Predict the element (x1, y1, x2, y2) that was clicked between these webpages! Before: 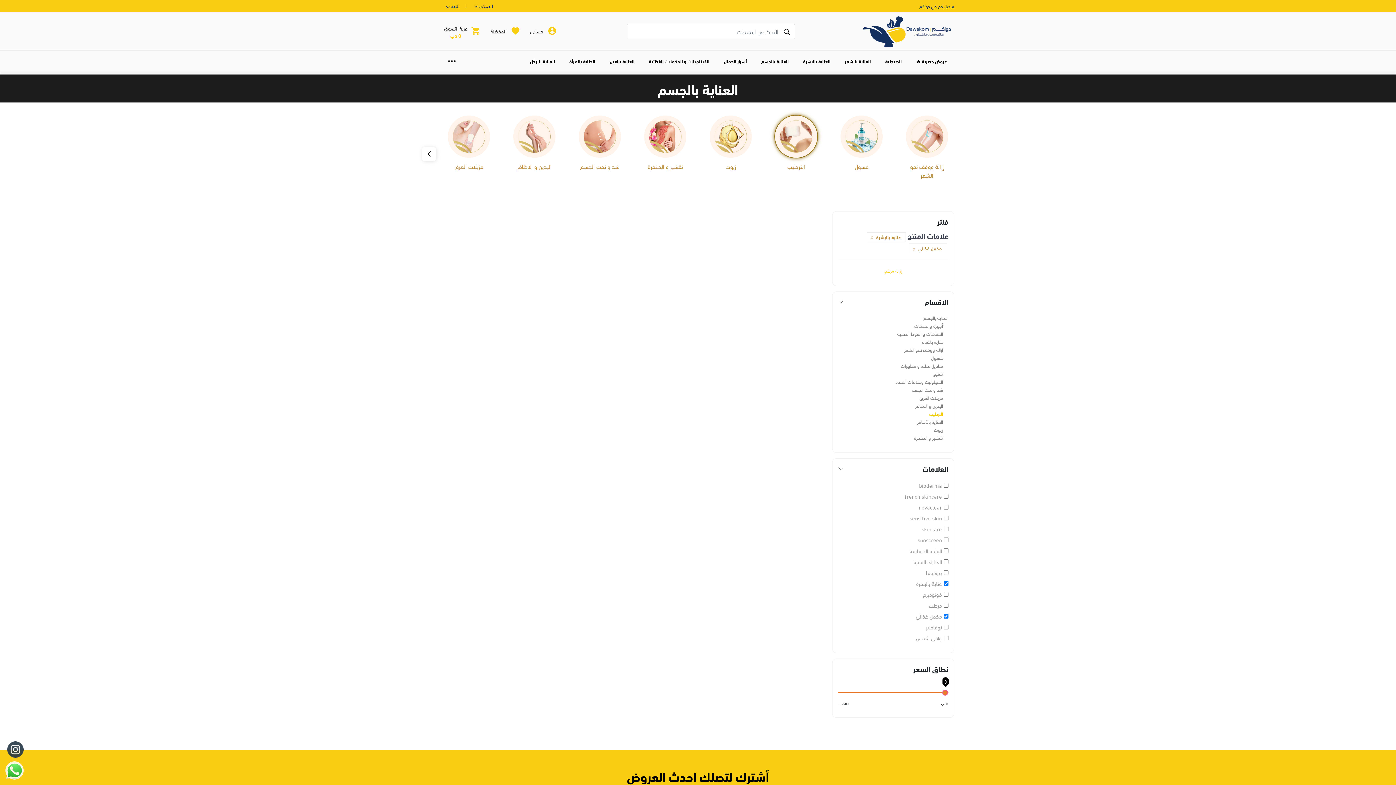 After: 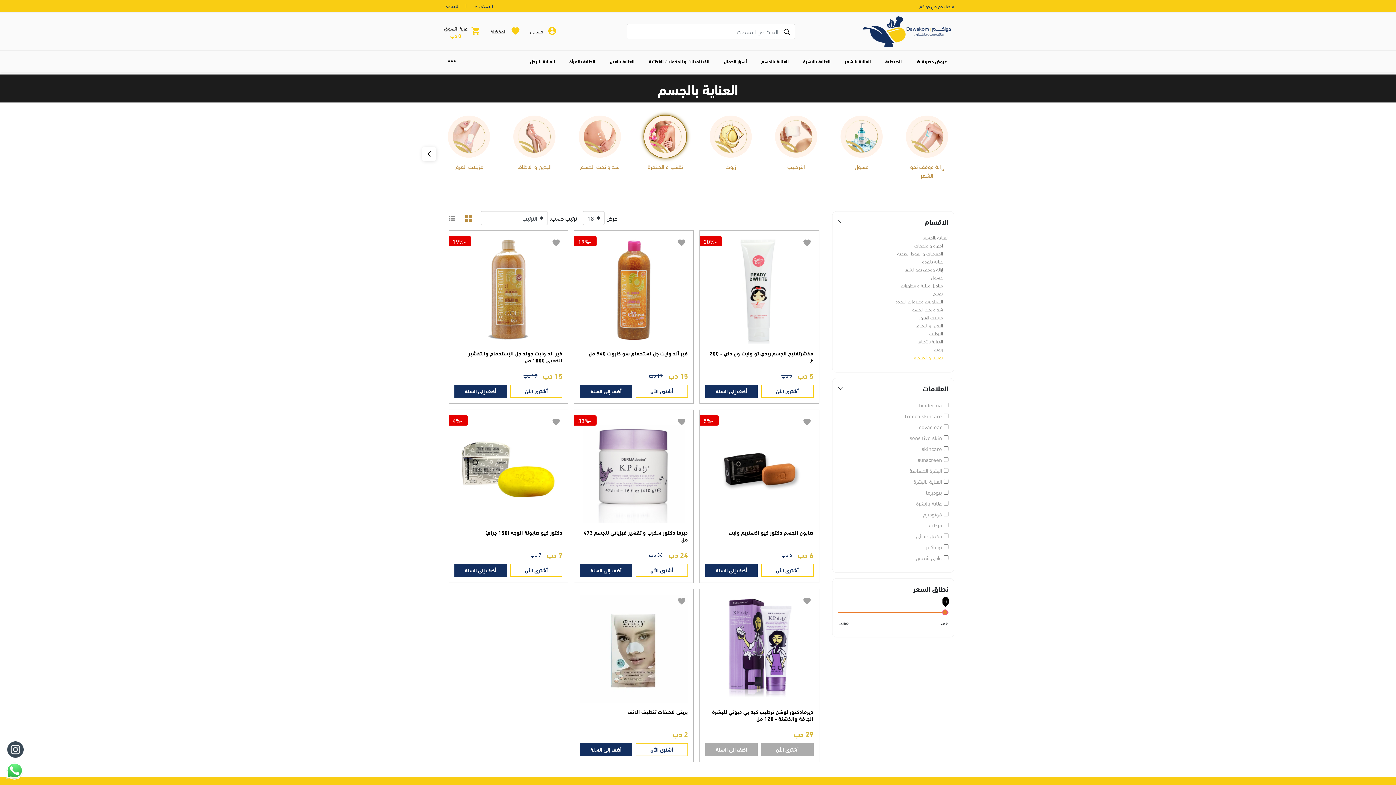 Action: bbox: (647, 161, 683, 171) label: تقشير و الصنفرة